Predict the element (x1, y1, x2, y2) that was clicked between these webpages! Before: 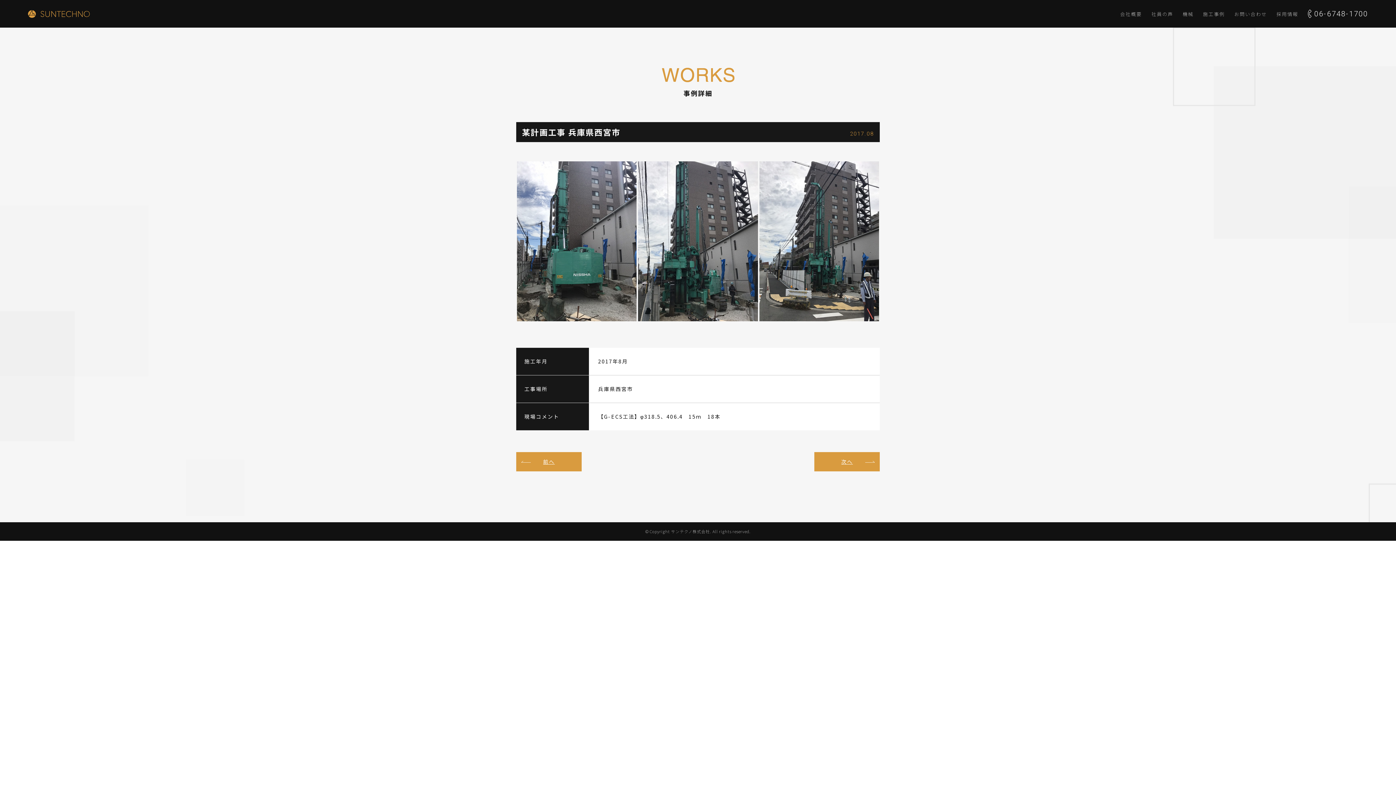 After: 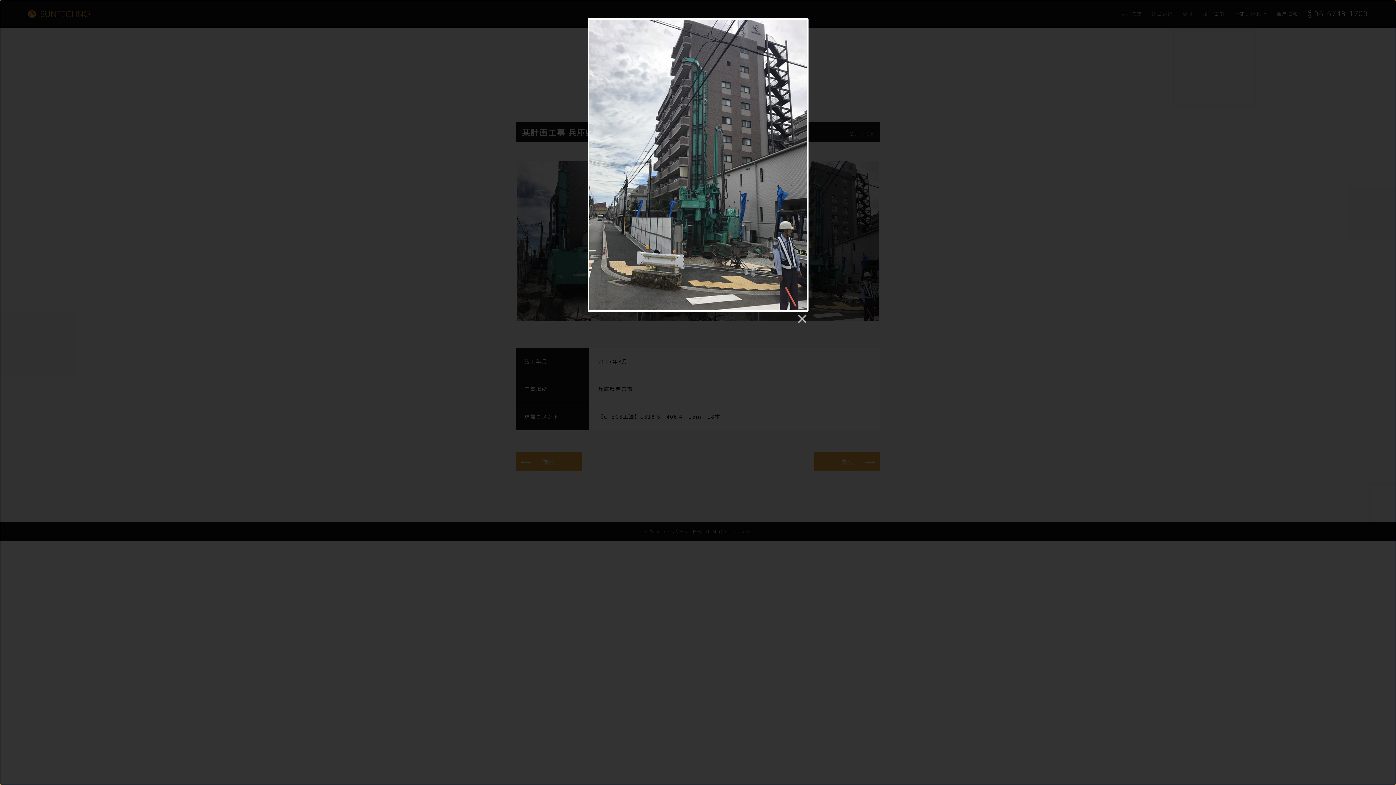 Action: bbox: (759, 161, 879, 169)